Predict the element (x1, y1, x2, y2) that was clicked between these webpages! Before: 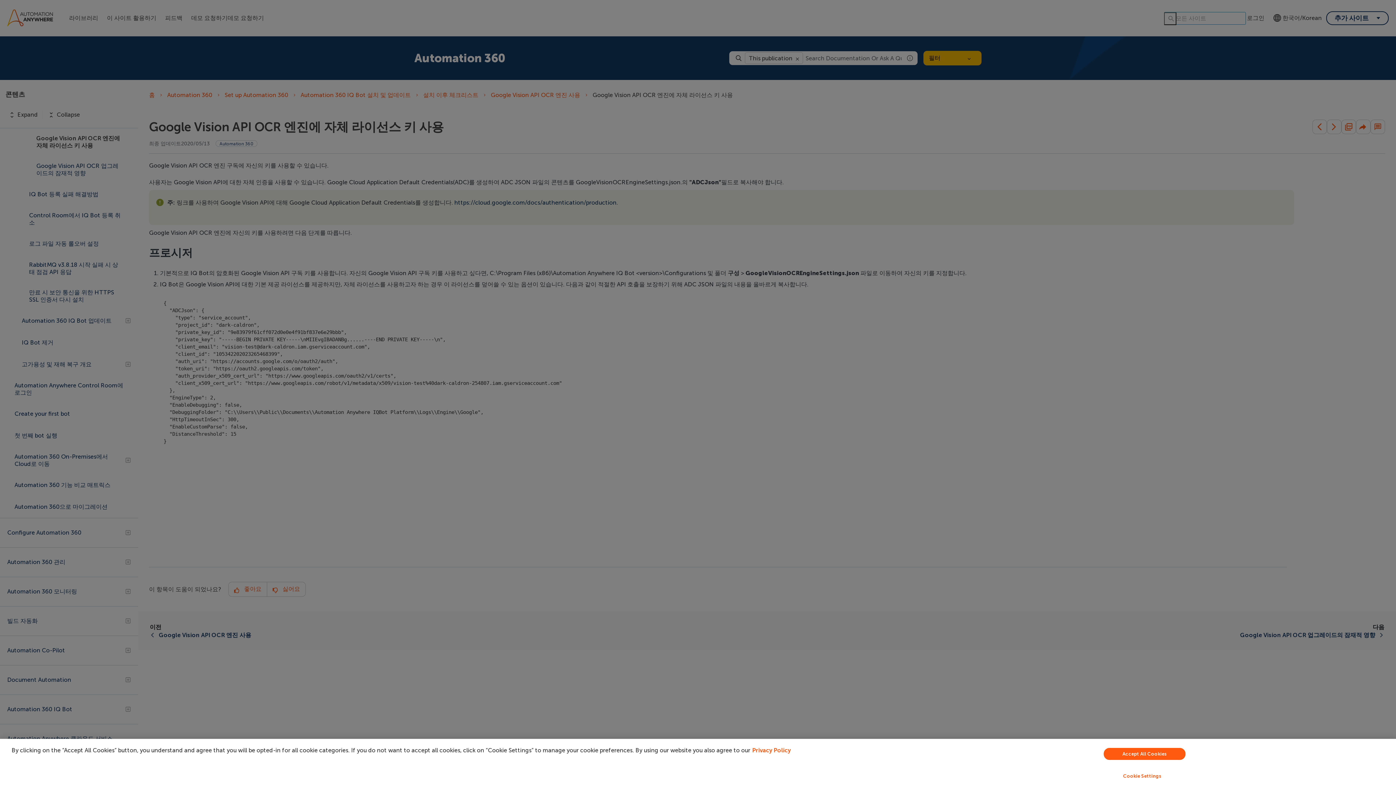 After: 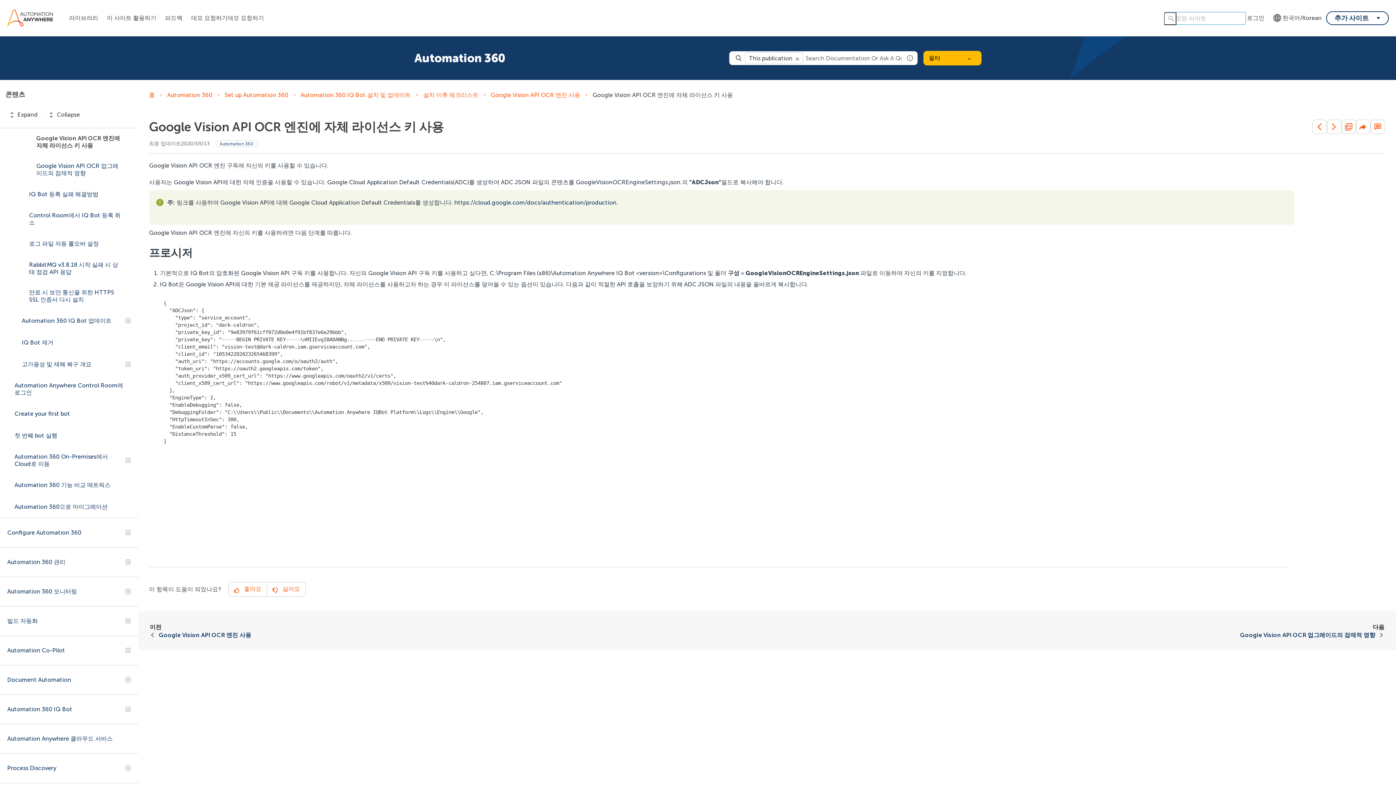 Action: label: Accept All Cookies bbox: (1104, 748, 1185, 760)